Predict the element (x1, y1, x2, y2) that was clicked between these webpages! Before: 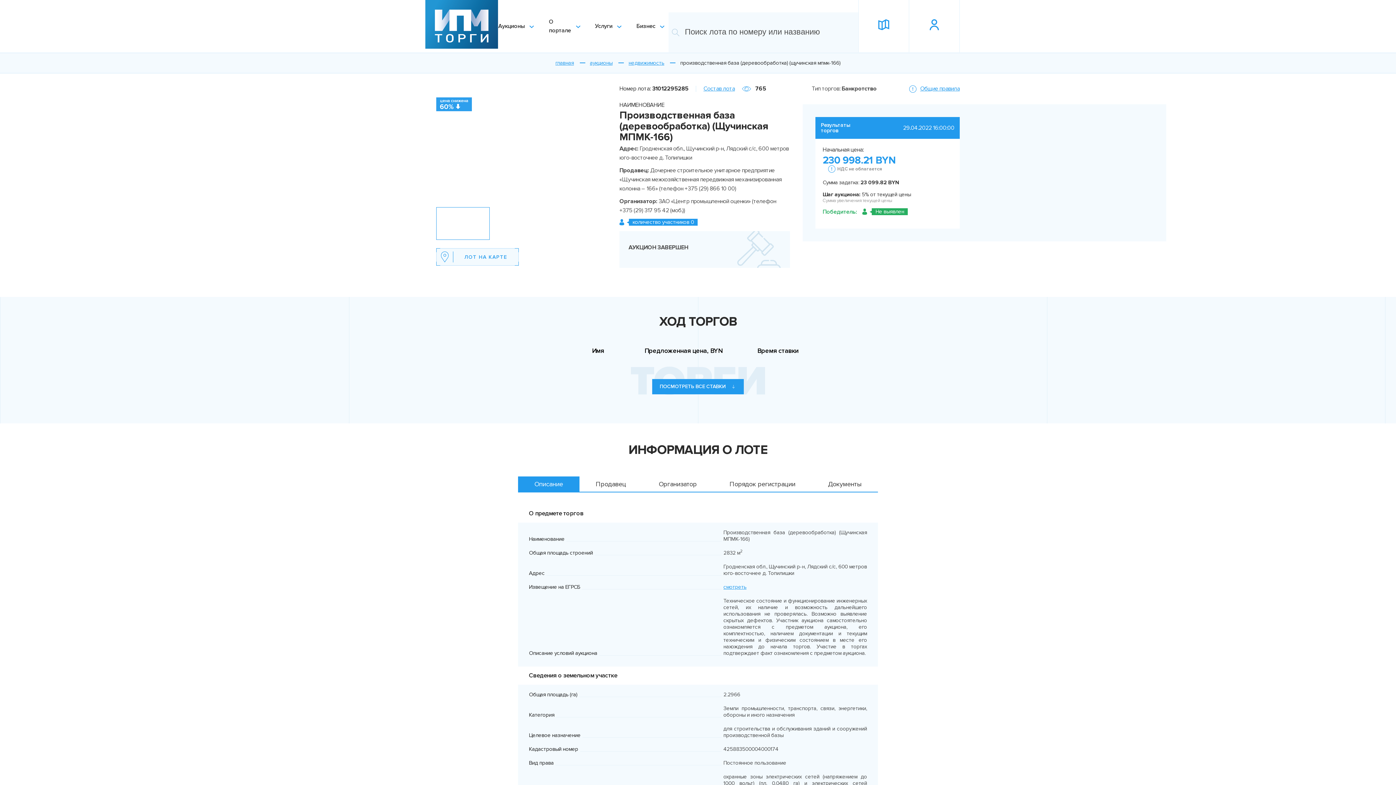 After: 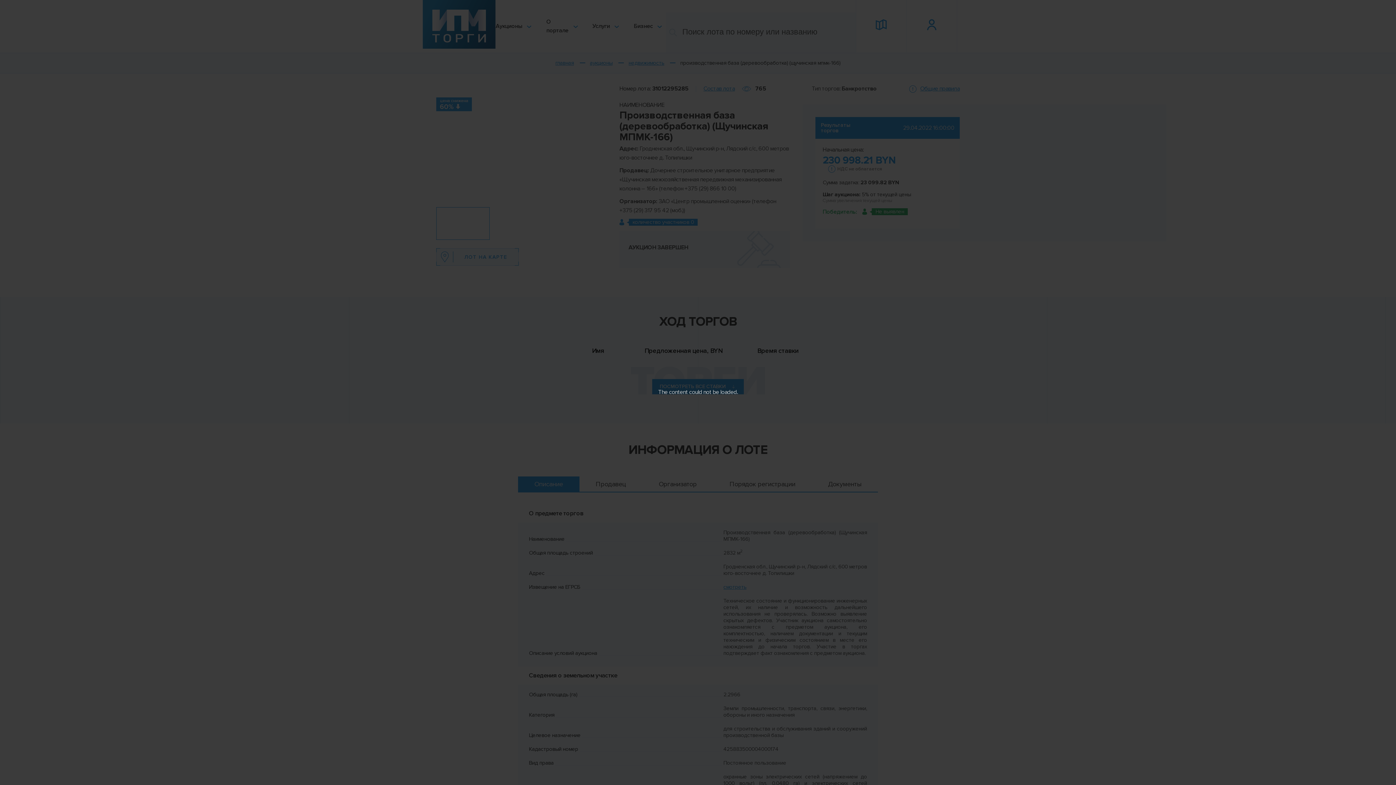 Action: bbox: (652, 379, 744, 394) label: ПОСМОТРЕТЬ ВСЕ СТАВКИ